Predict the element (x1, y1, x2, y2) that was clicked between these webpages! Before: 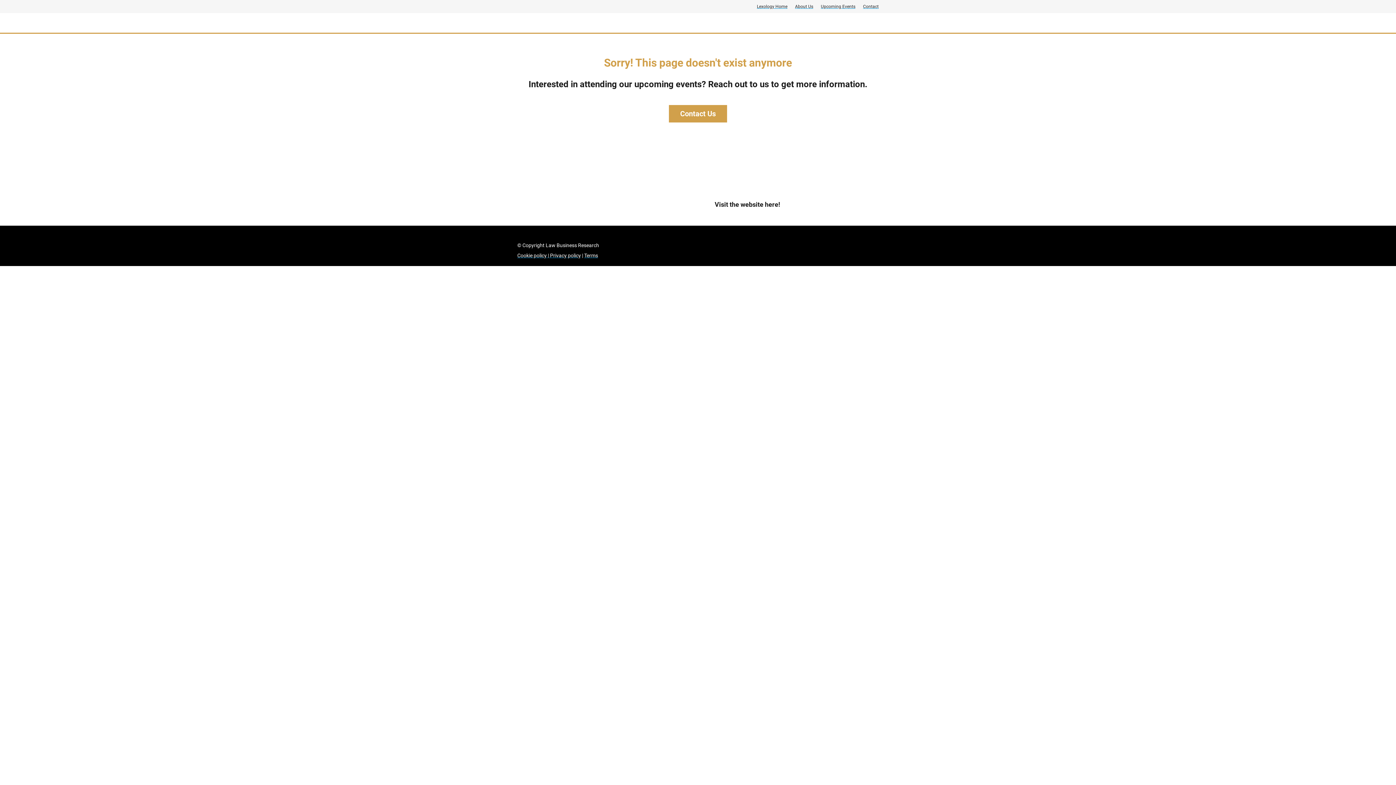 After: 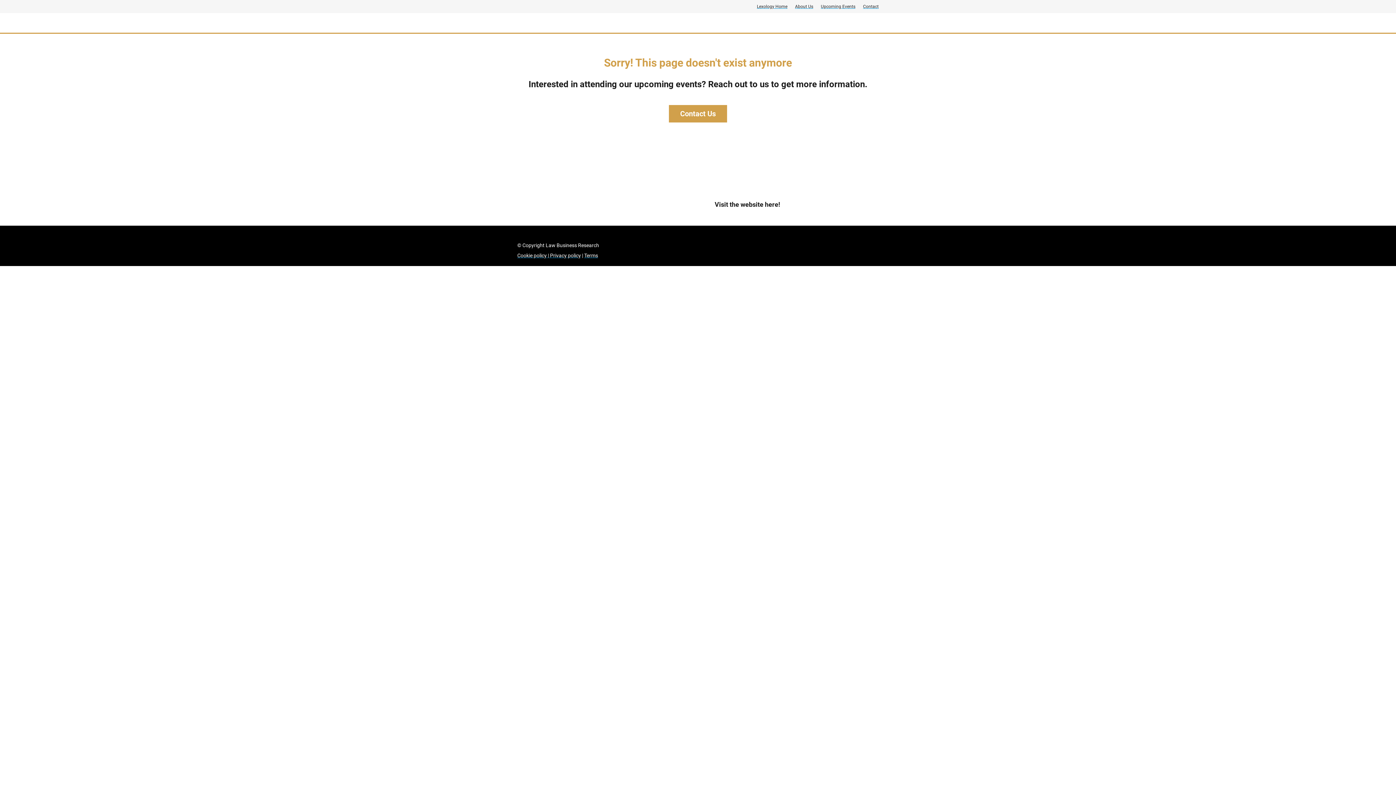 Action: bbox: (703, 196, 791, 212) label: Visit the website here!